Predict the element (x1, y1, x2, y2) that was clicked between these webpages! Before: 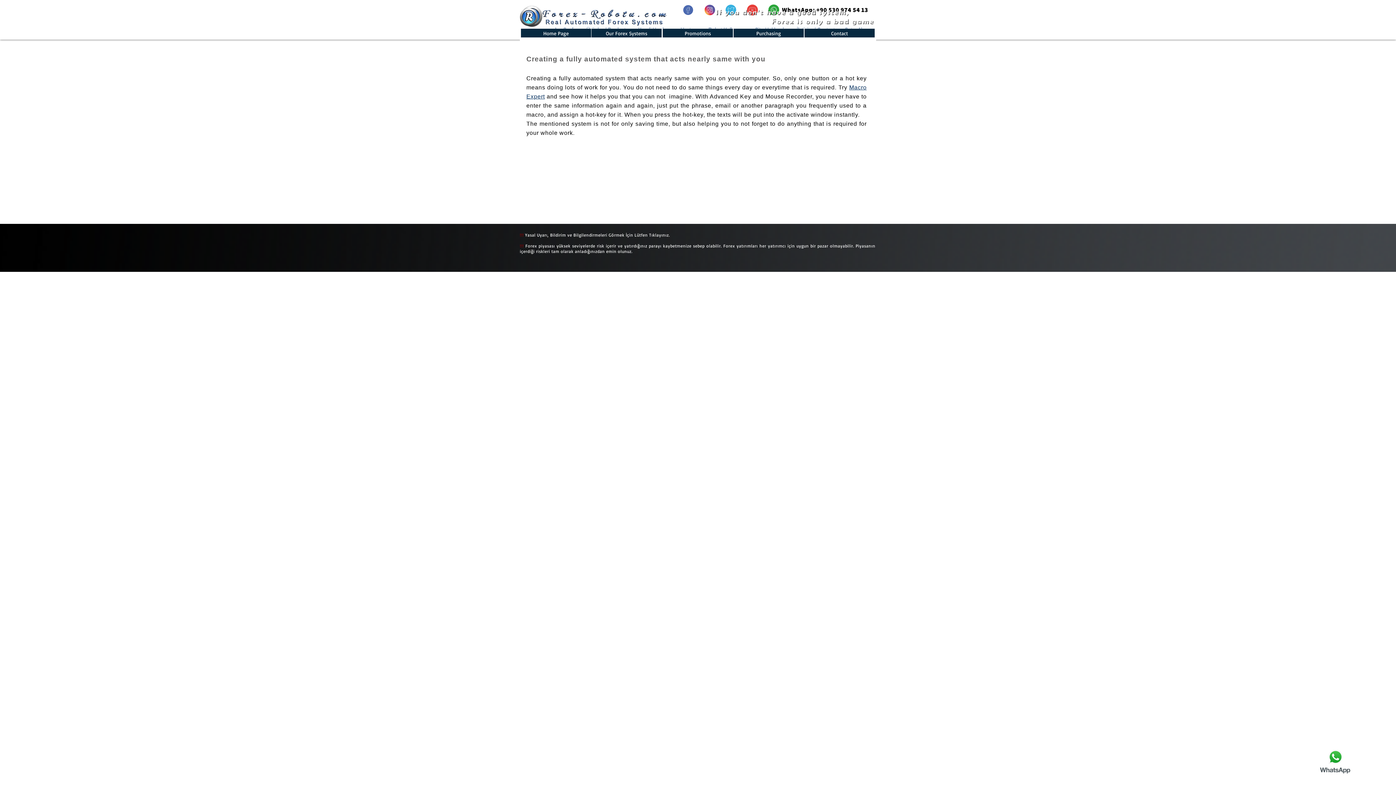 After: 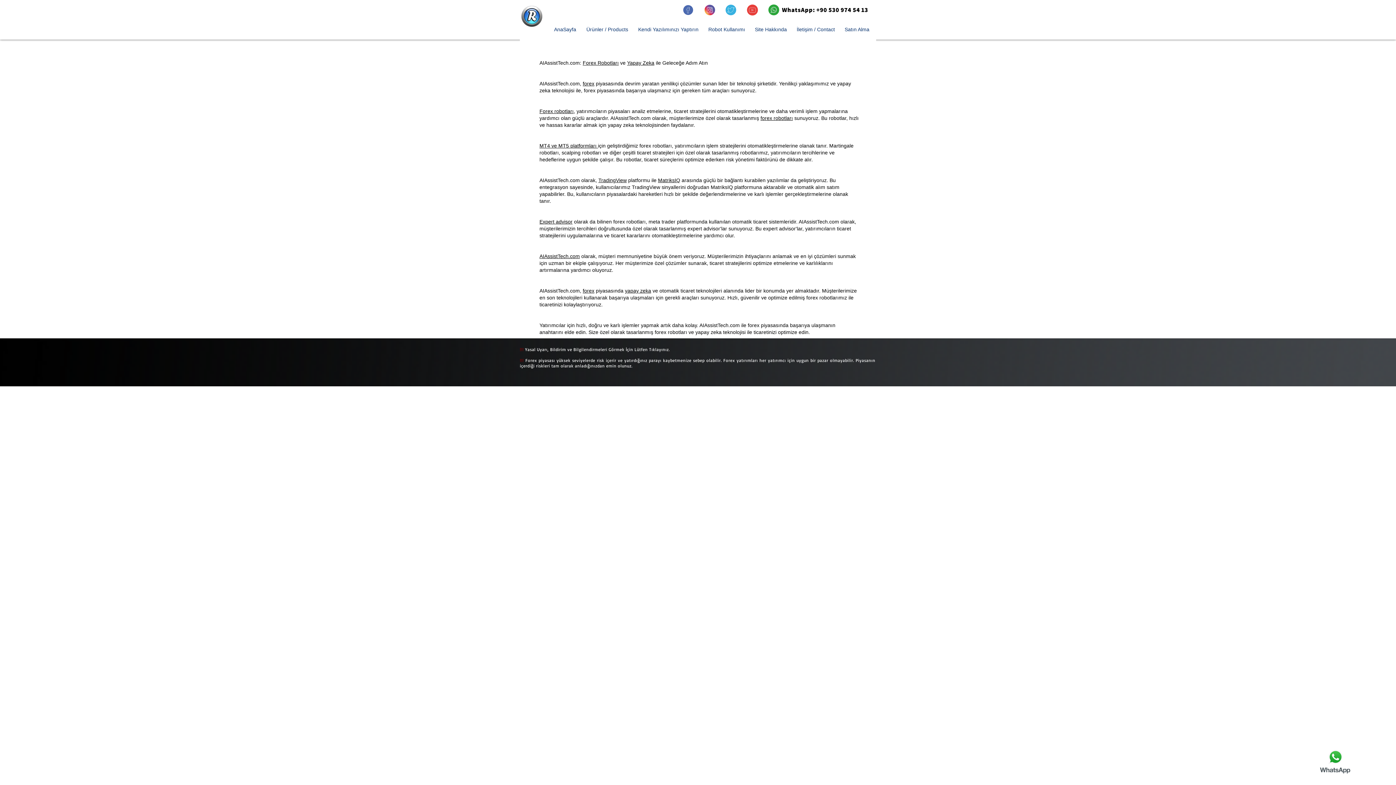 Action: bbox: (723, 243, 735, 248) label: Forex